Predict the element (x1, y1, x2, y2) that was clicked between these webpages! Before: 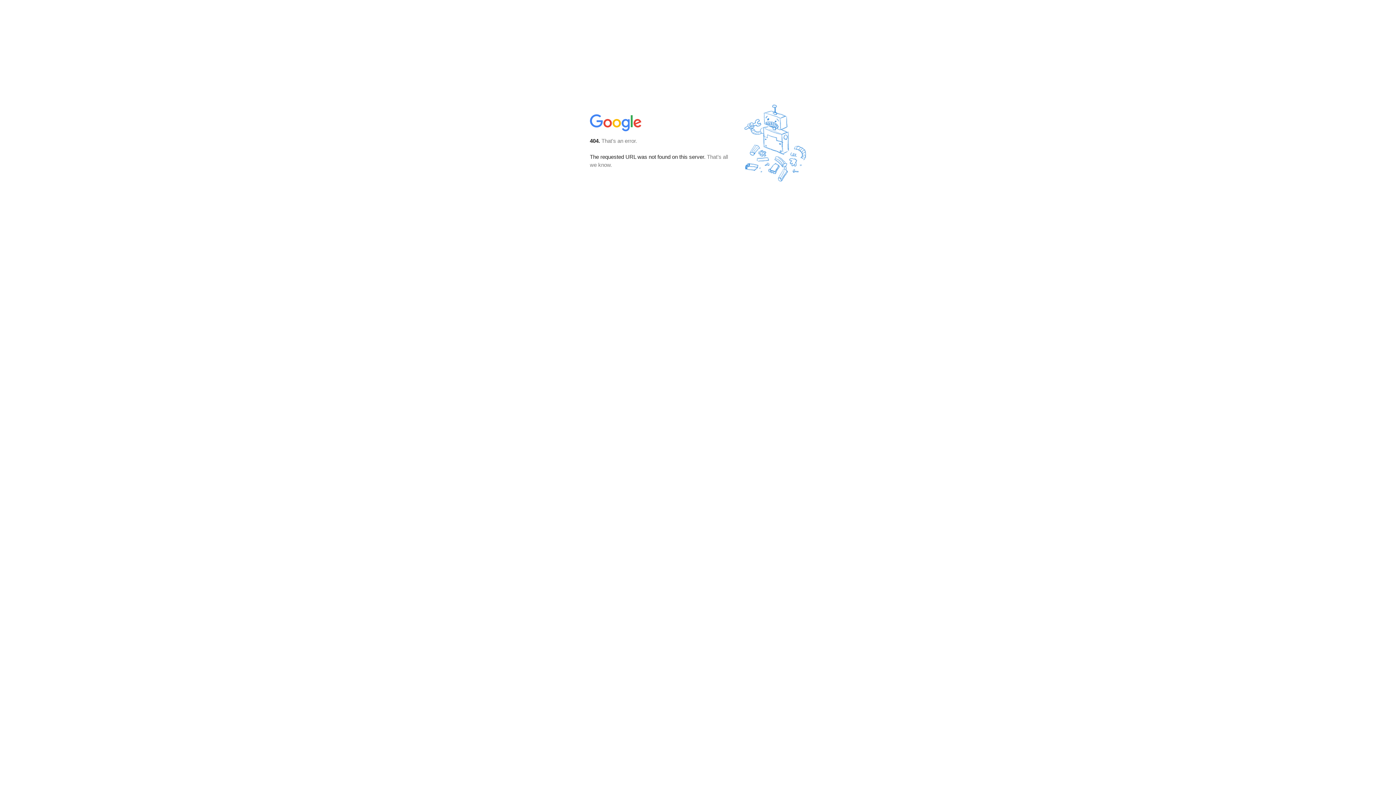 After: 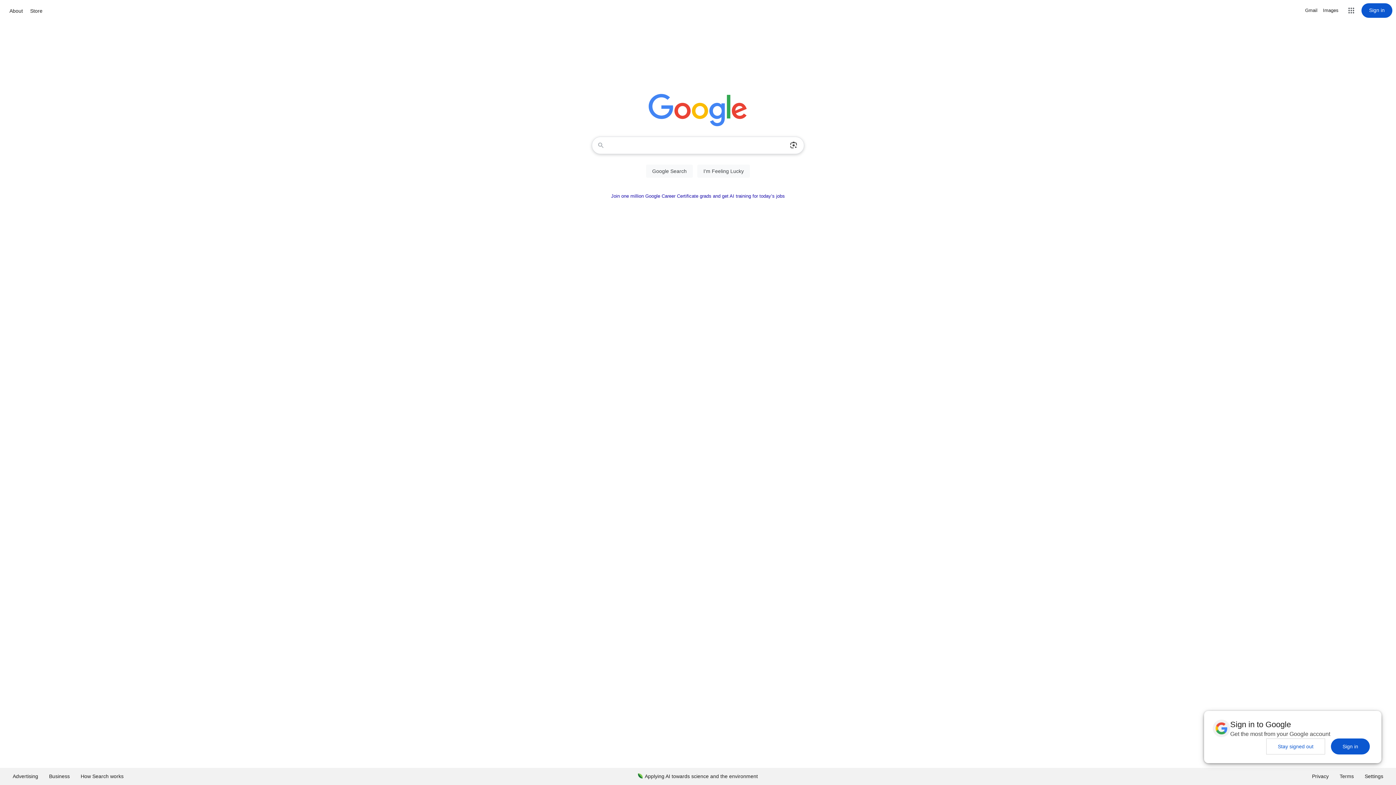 Action: bbox: (590, 127, 642, 134)